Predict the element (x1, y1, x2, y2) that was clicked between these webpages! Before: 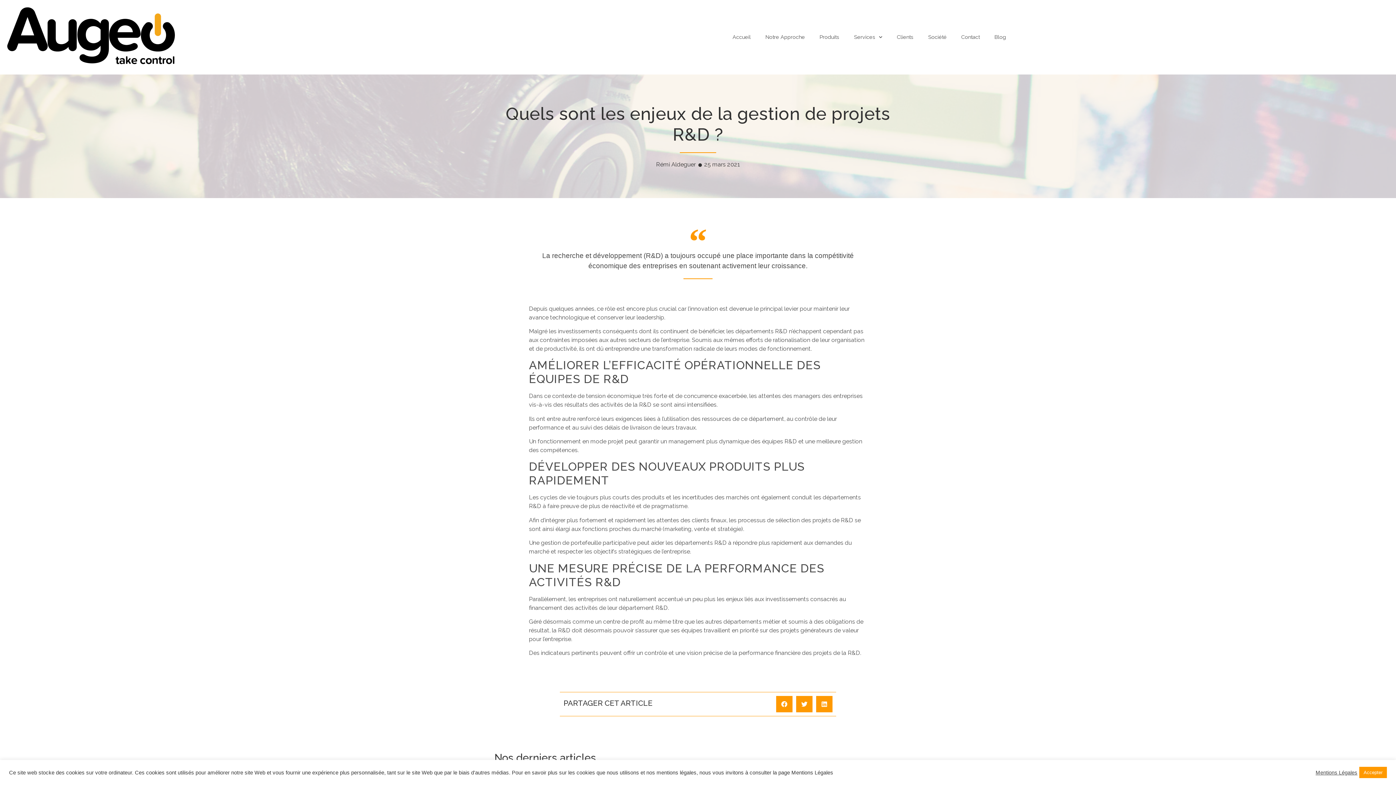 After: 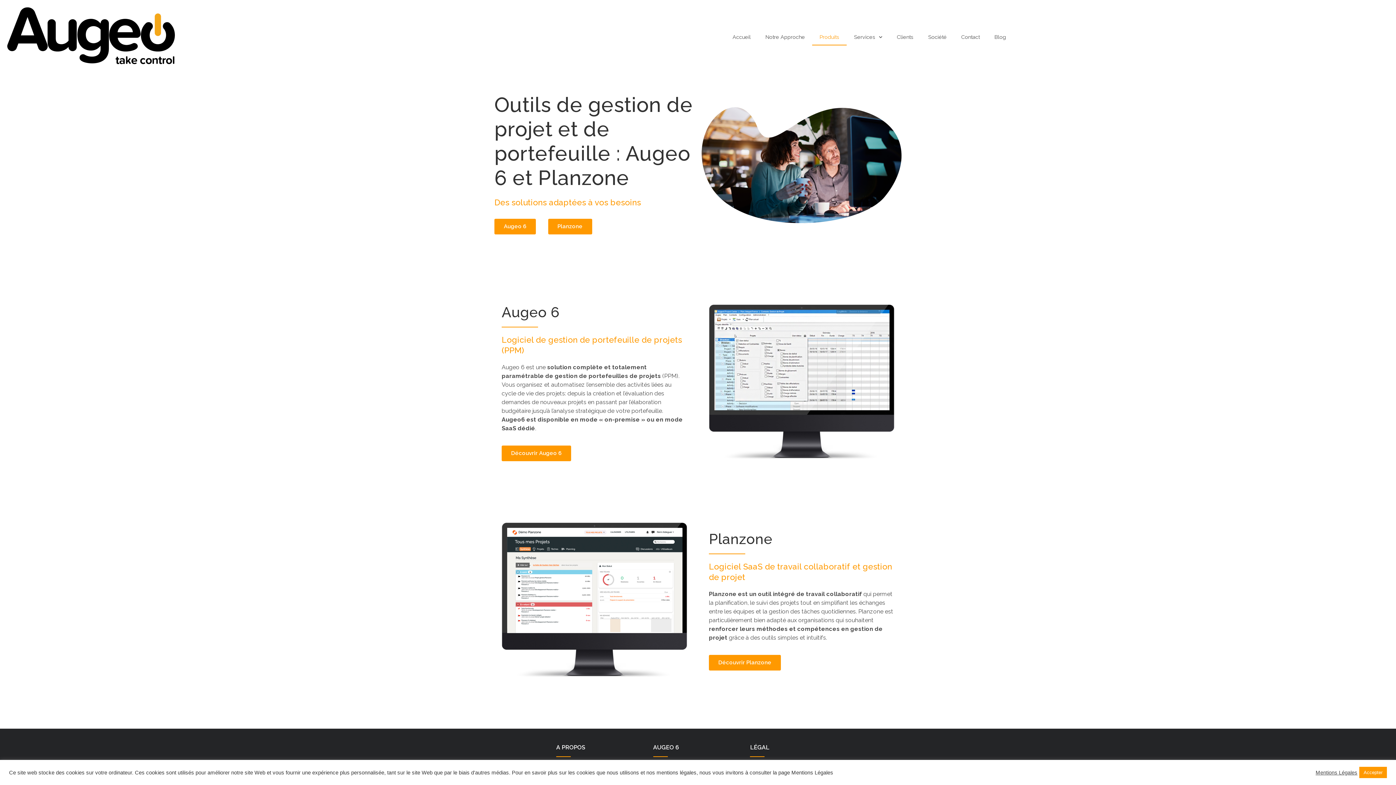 Action: bbox: (812, 28, 846, 45) label: Produits